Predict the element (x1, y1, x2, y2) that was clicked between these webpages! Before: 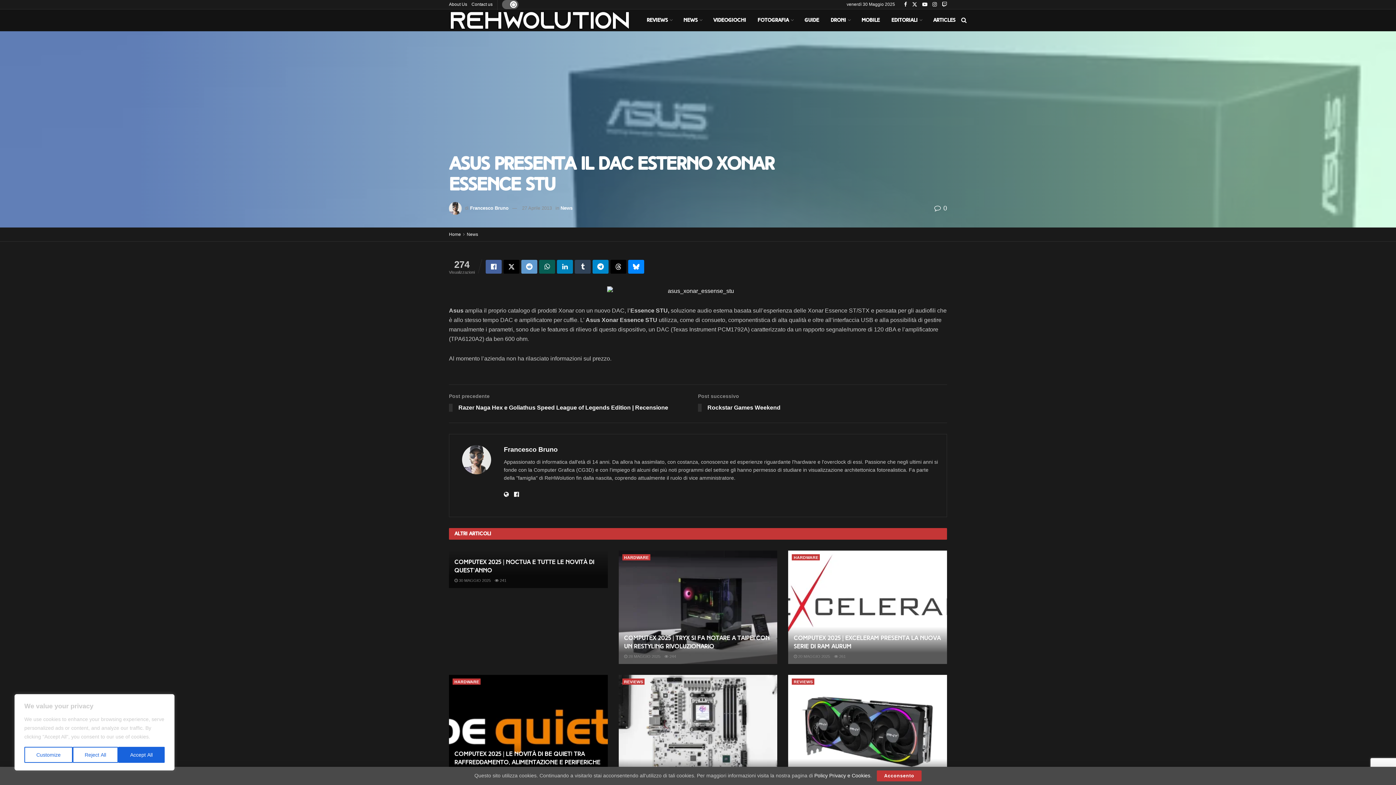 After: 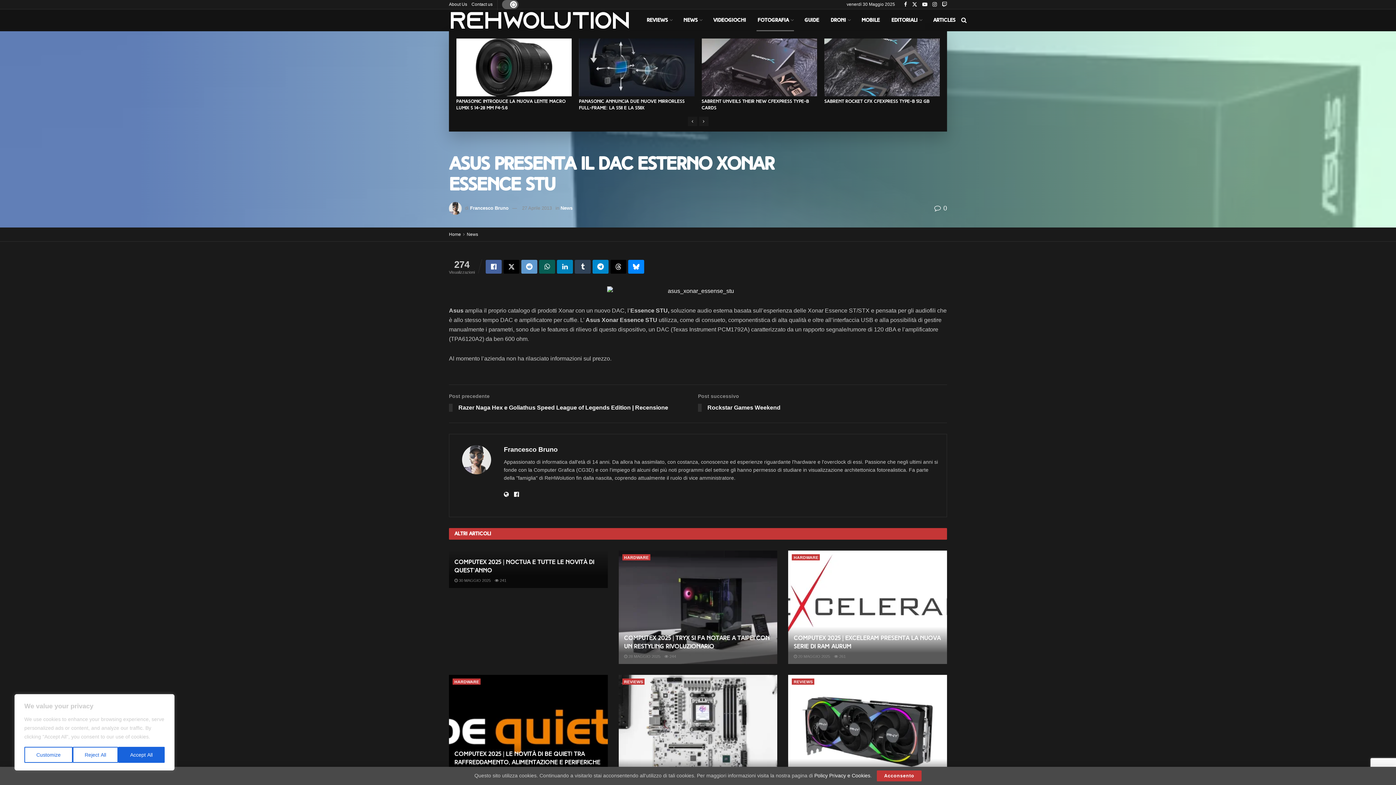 Action: label: FOTOGRAFIA bbox: (752, 9, 798, 31)